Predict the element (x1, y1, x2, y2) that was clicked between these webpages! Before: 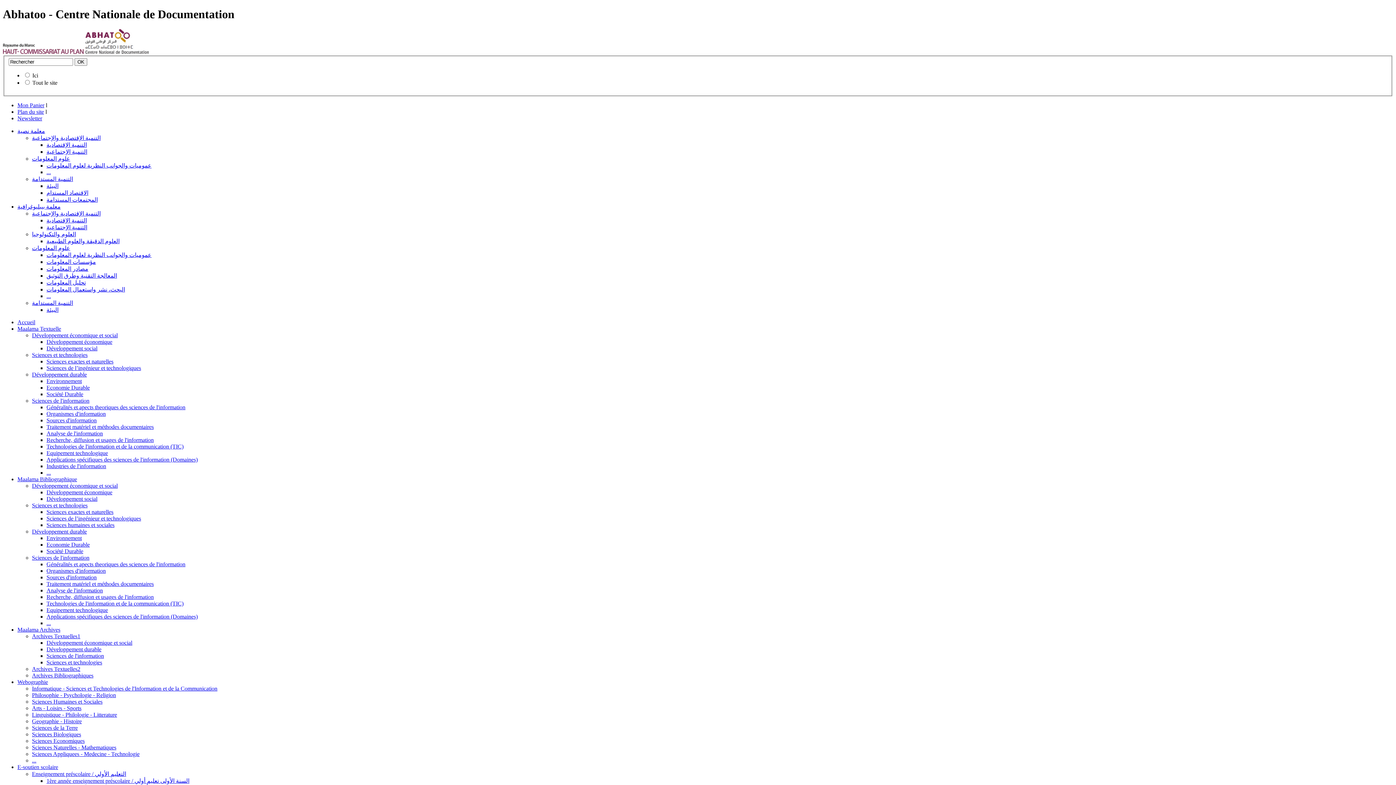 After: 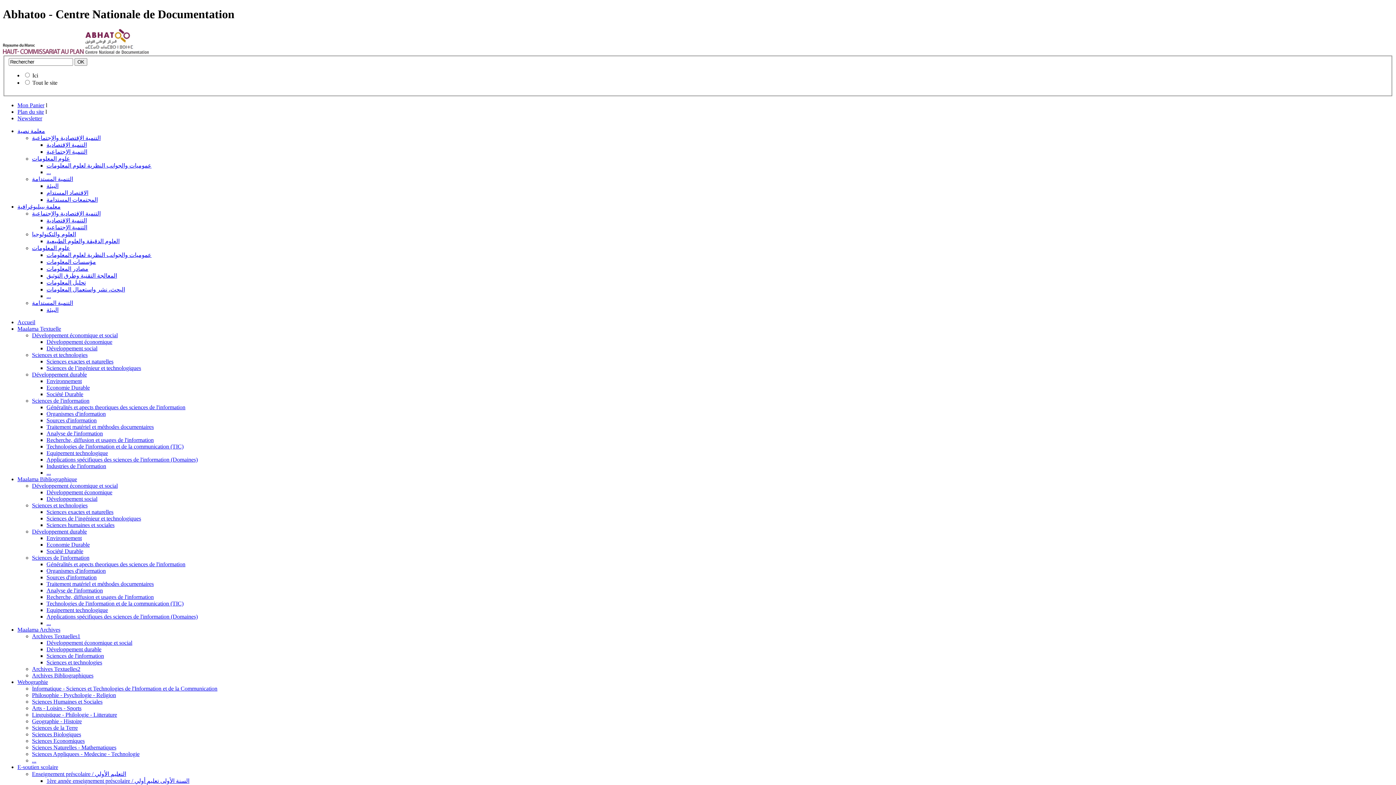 Action: bbox: (32, 371, 86, 377) label: Développement durable